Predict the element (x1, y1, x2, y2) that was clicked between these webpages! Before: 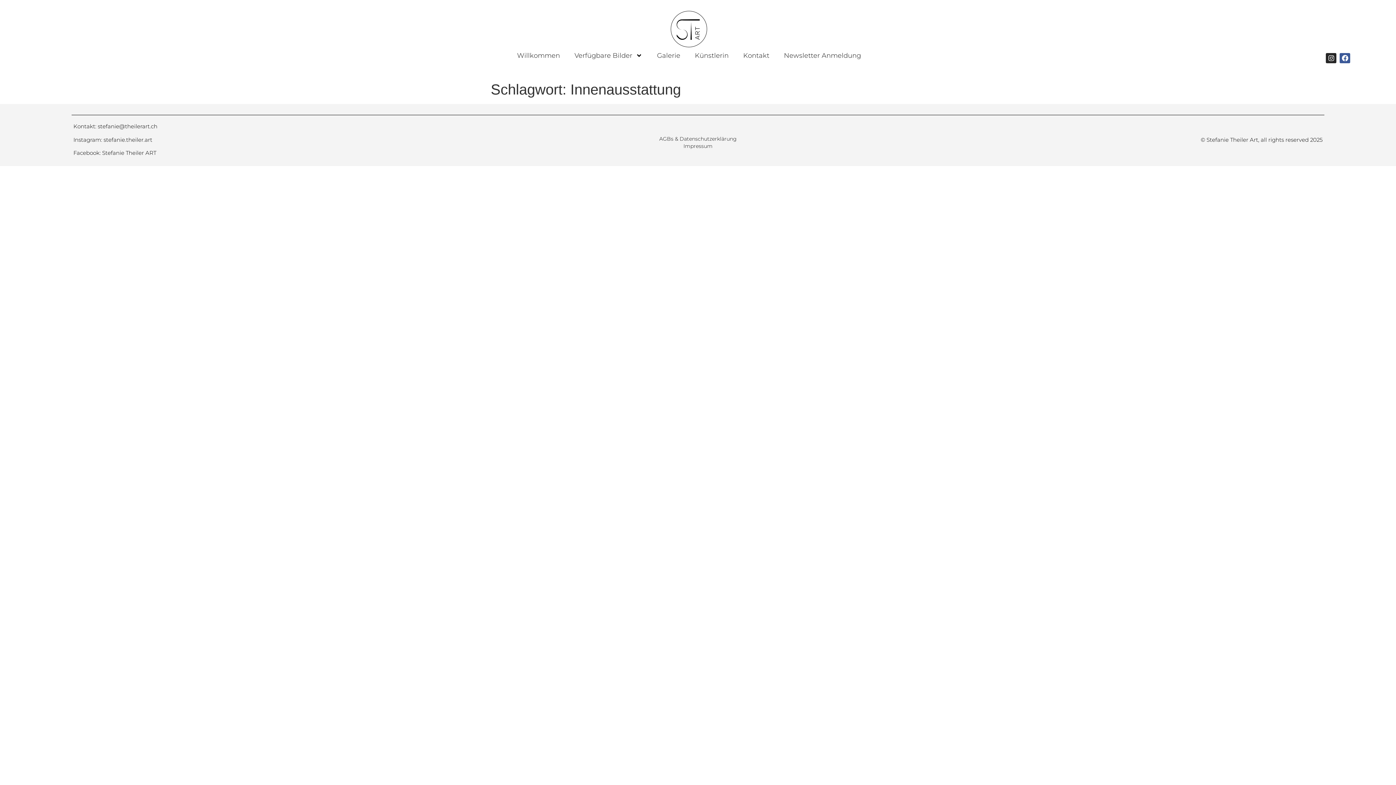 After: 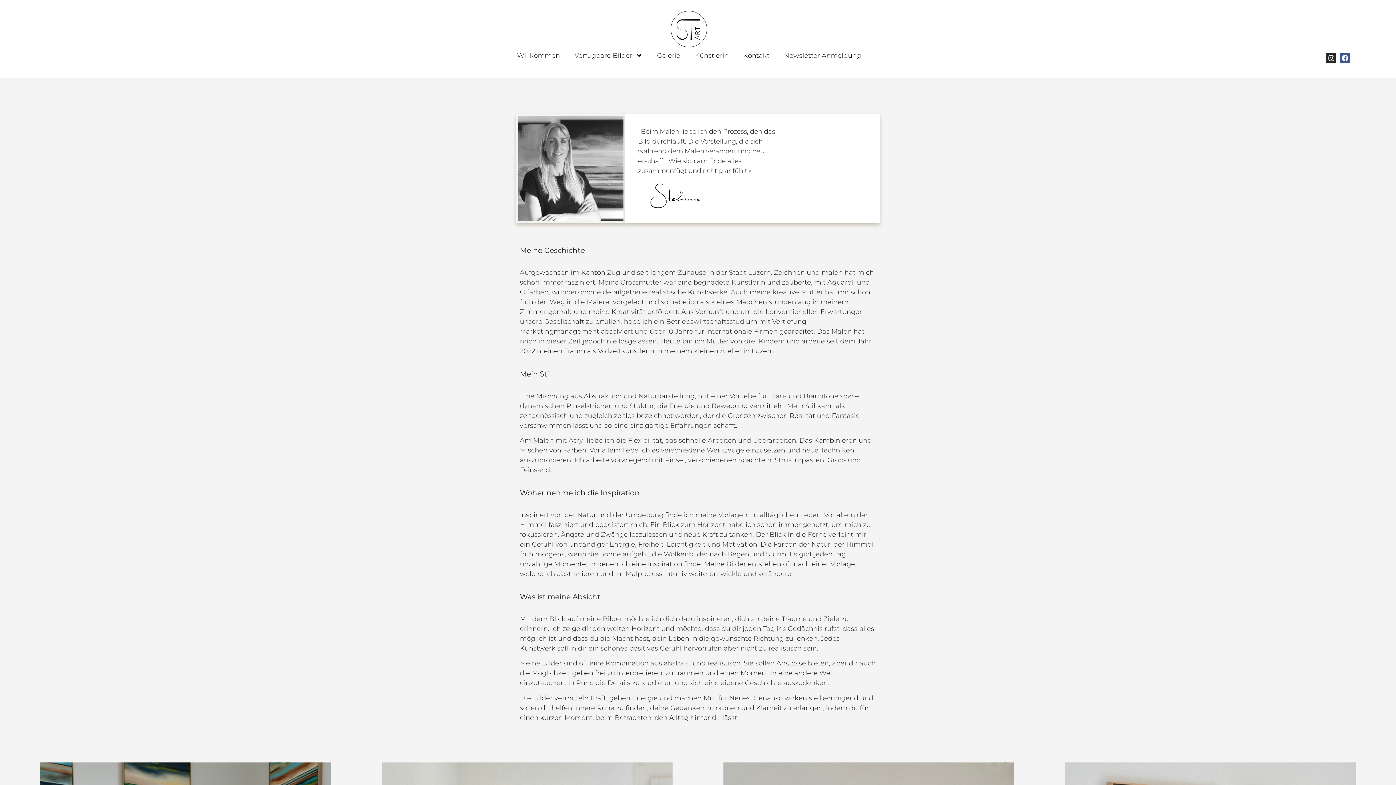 Action: bbox: (687, 47, 736, 64) label: Künstlerin